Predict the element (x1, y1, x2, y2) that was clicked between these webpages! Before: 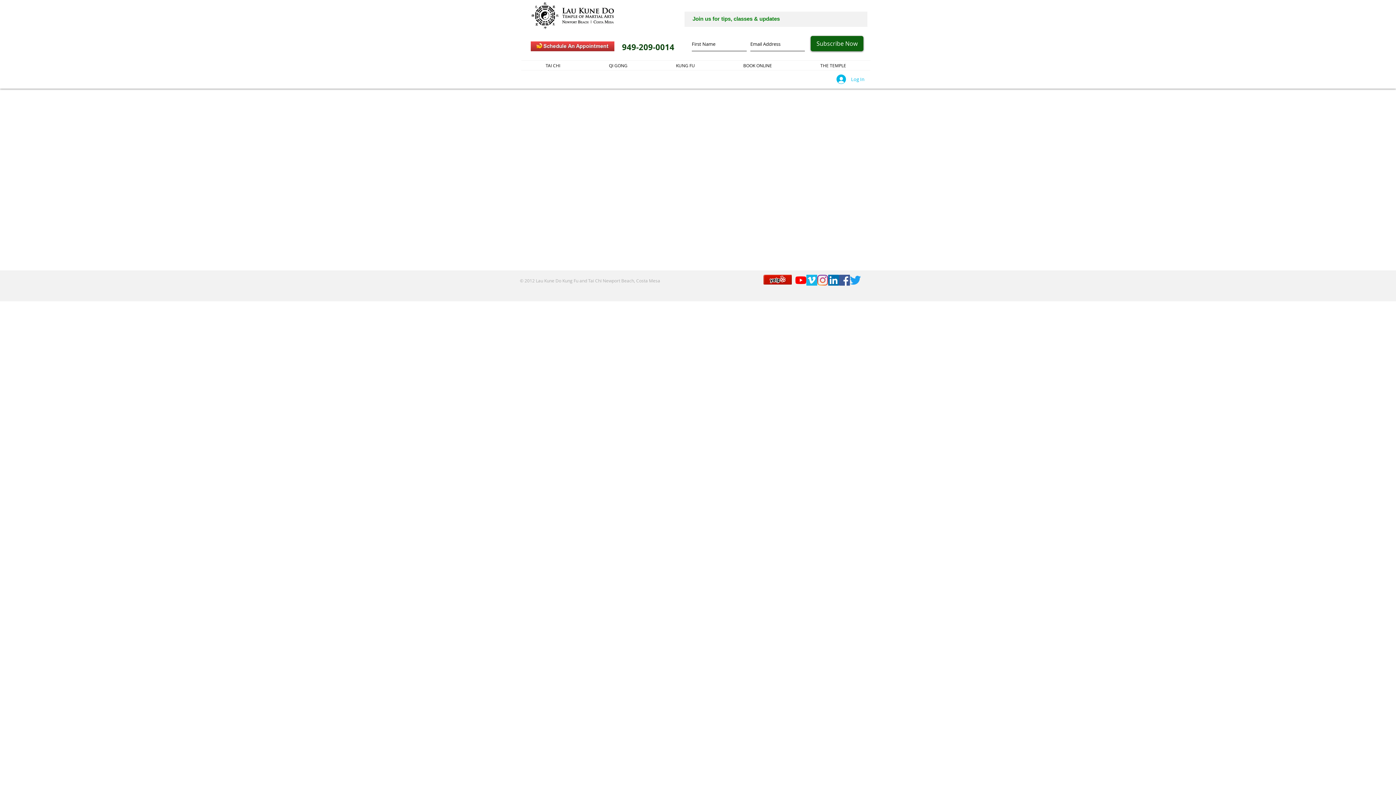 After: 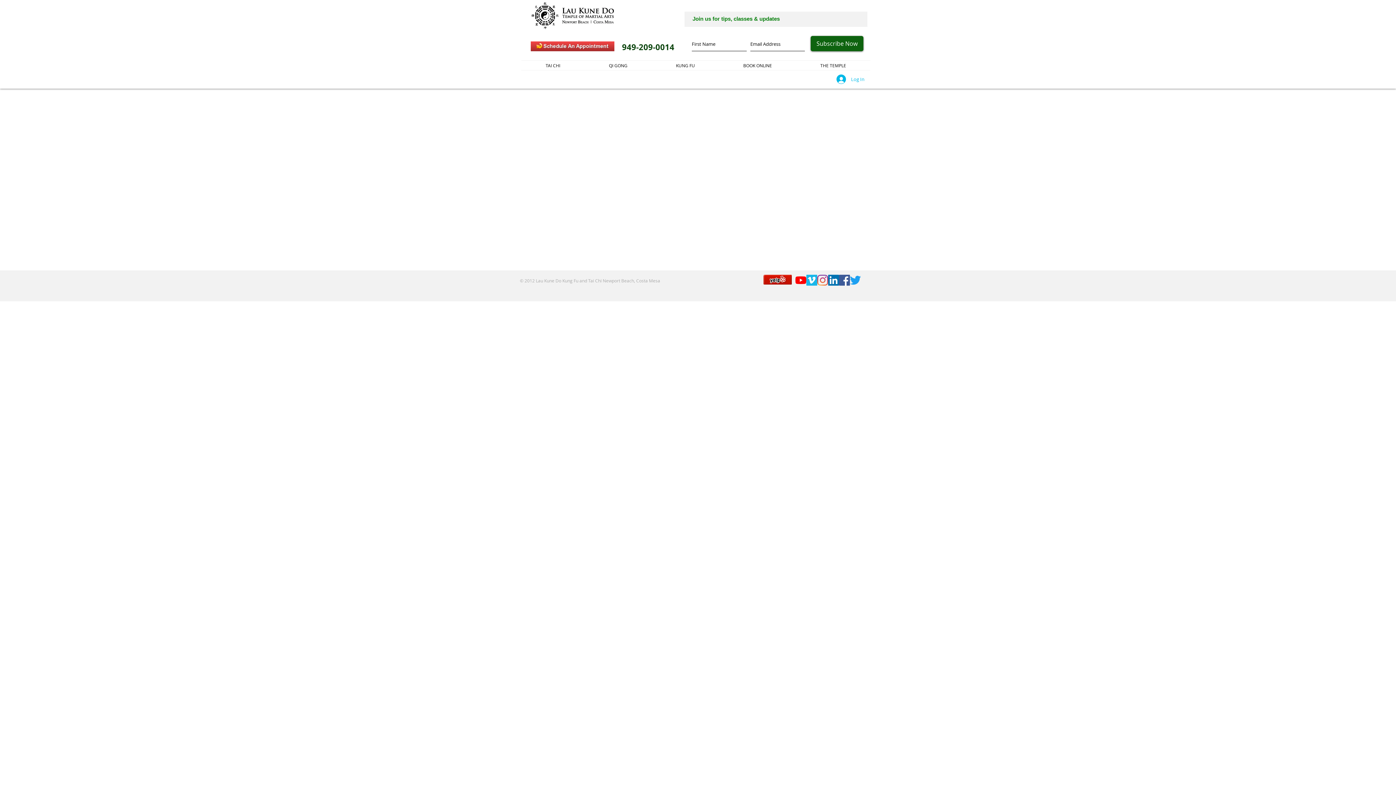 Action: bbox: (806, 274, 817, 285) label: Vimeo